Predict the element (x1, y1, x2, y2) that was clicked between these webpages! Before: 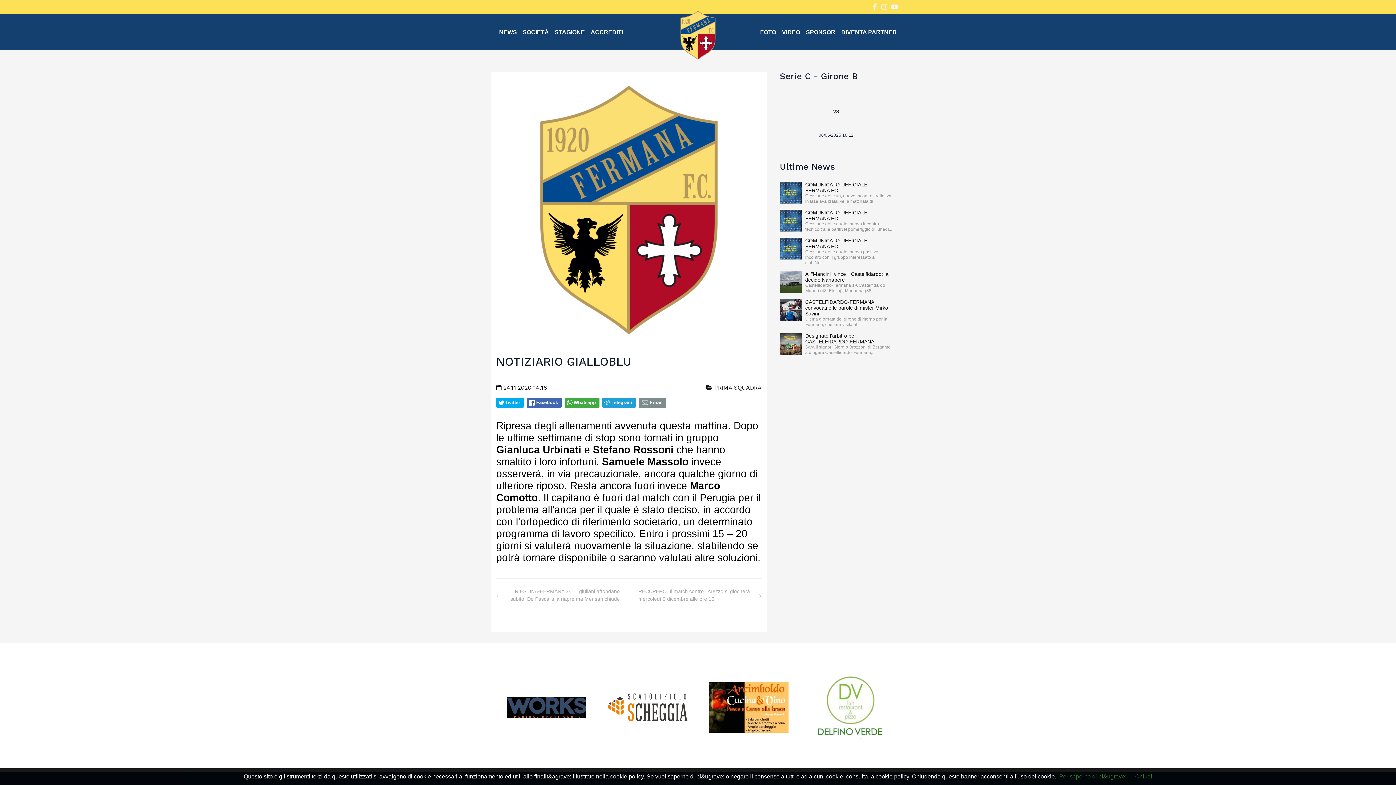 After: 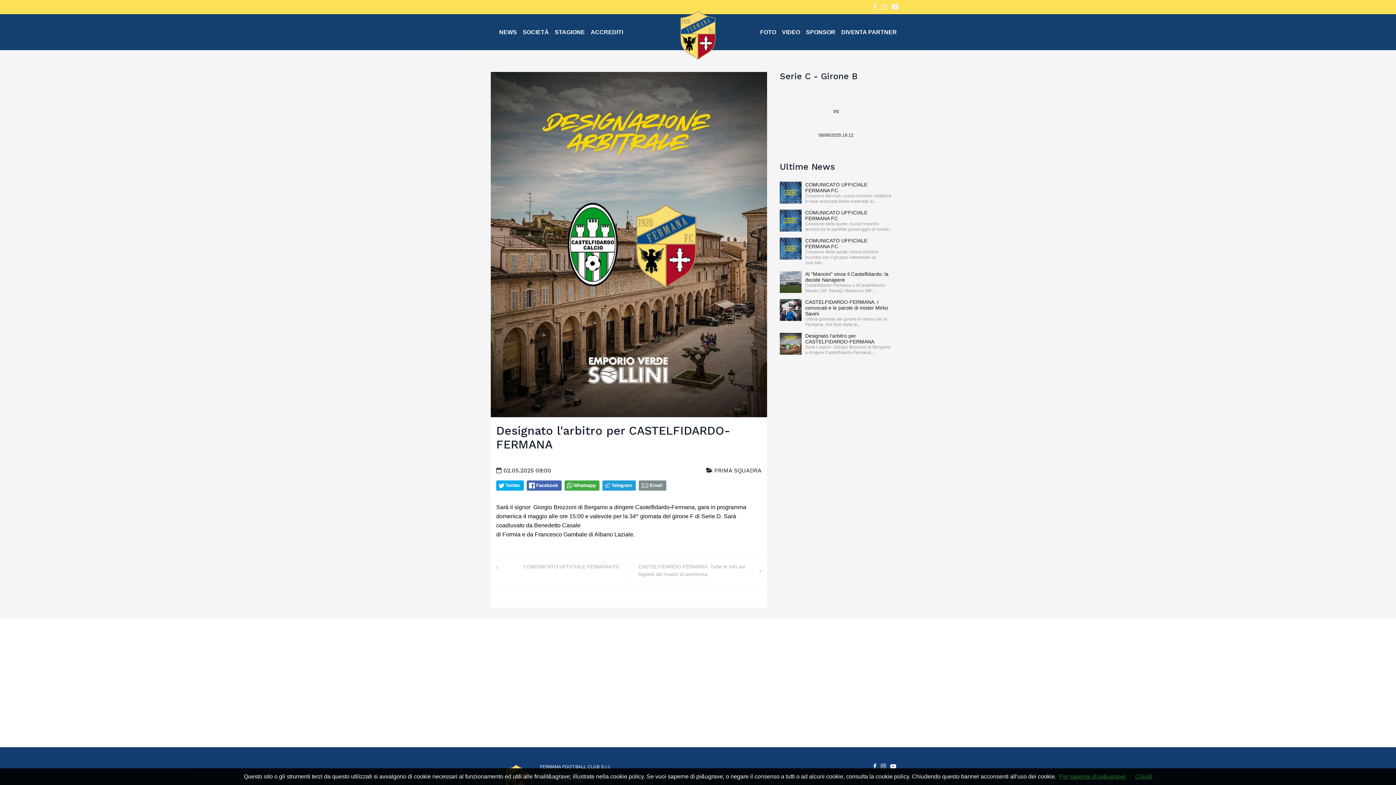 Action: bbox: (780, 333, 801, 354)